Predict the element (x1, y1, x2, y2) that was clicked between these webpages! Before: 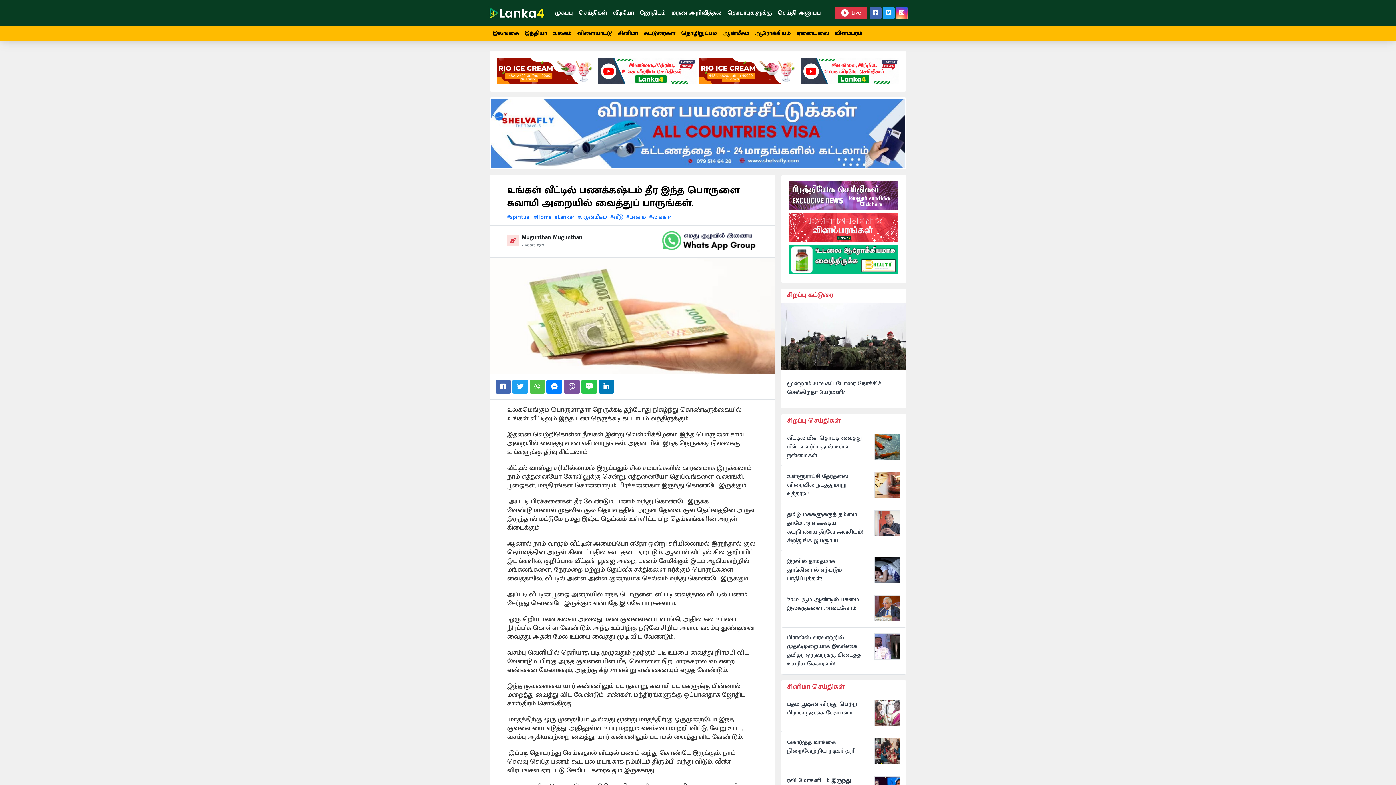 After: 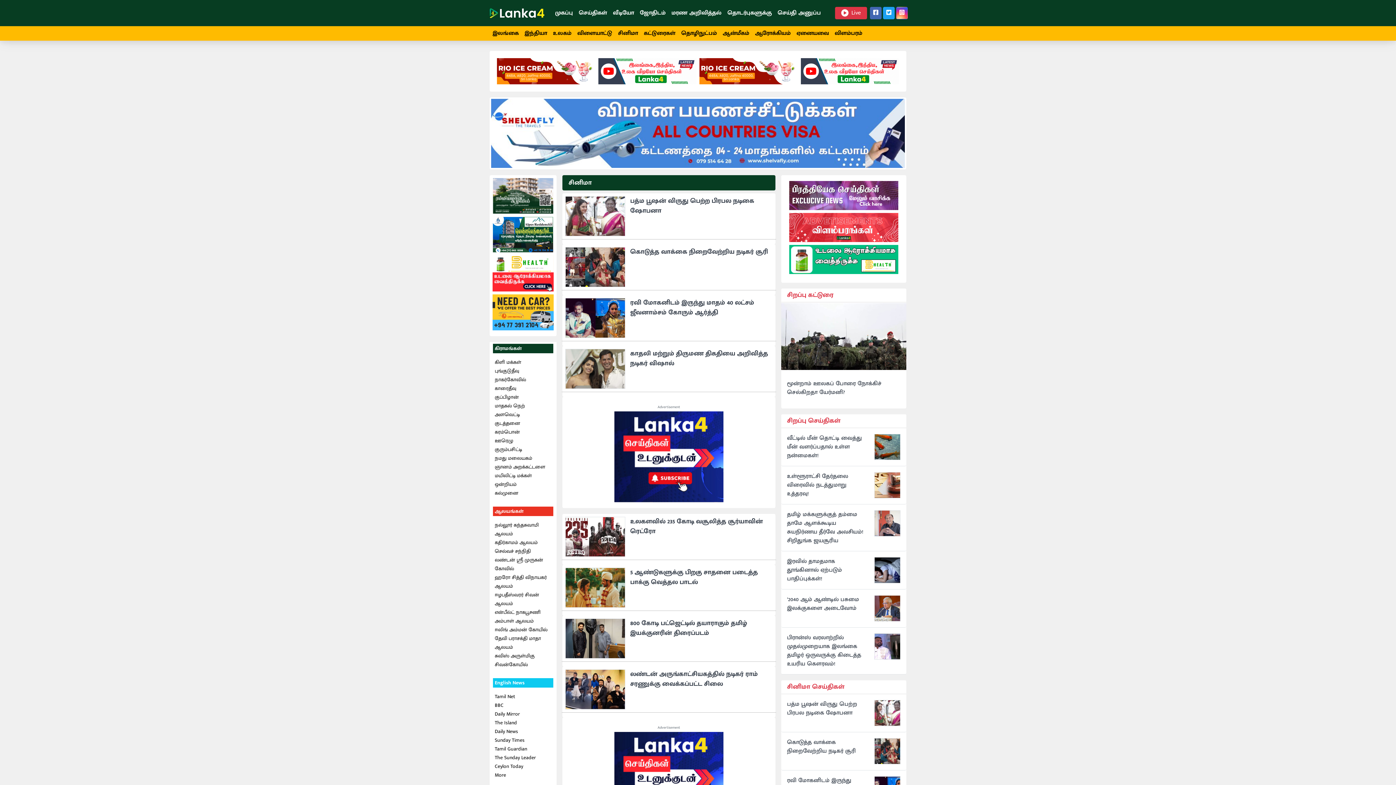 Action: bbox: (615, 26, 641, 40) label: சினிமா